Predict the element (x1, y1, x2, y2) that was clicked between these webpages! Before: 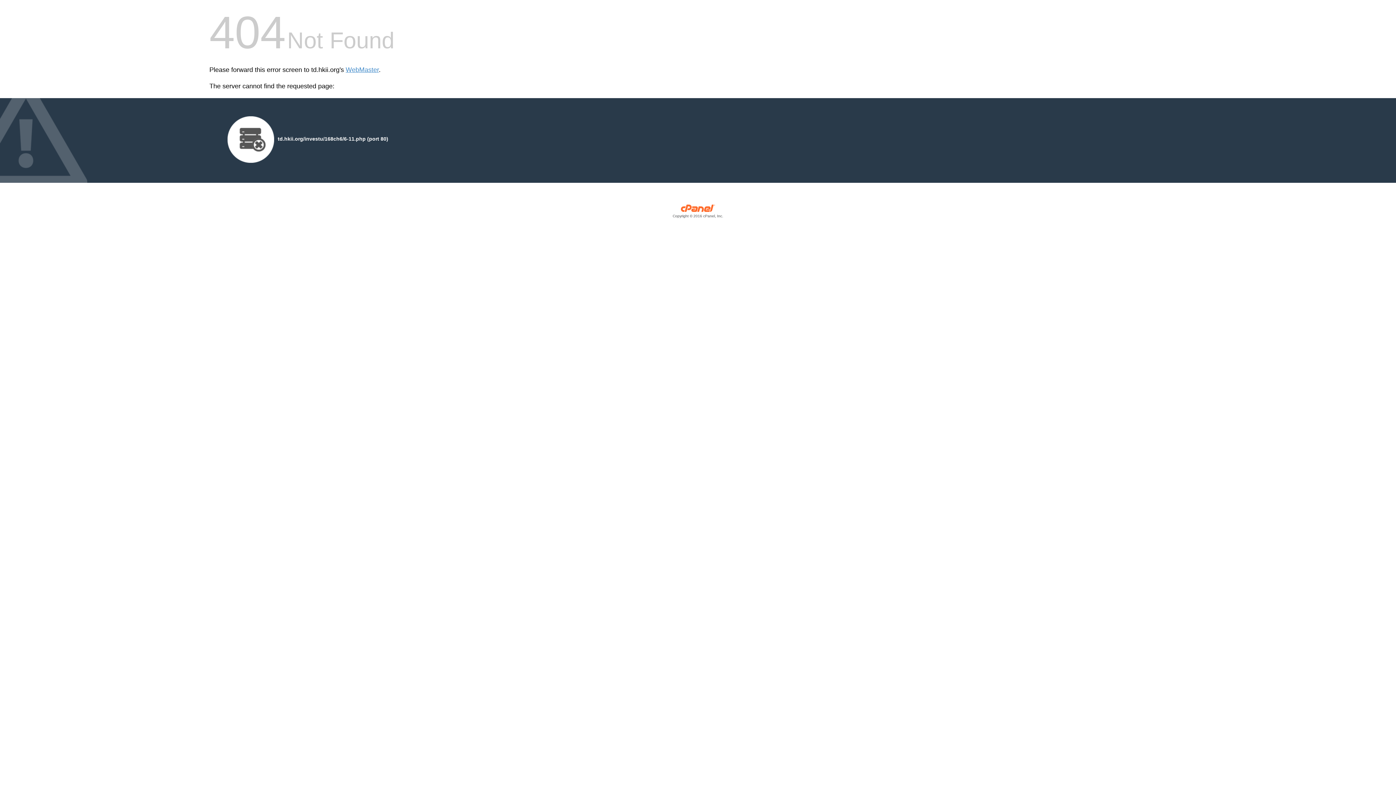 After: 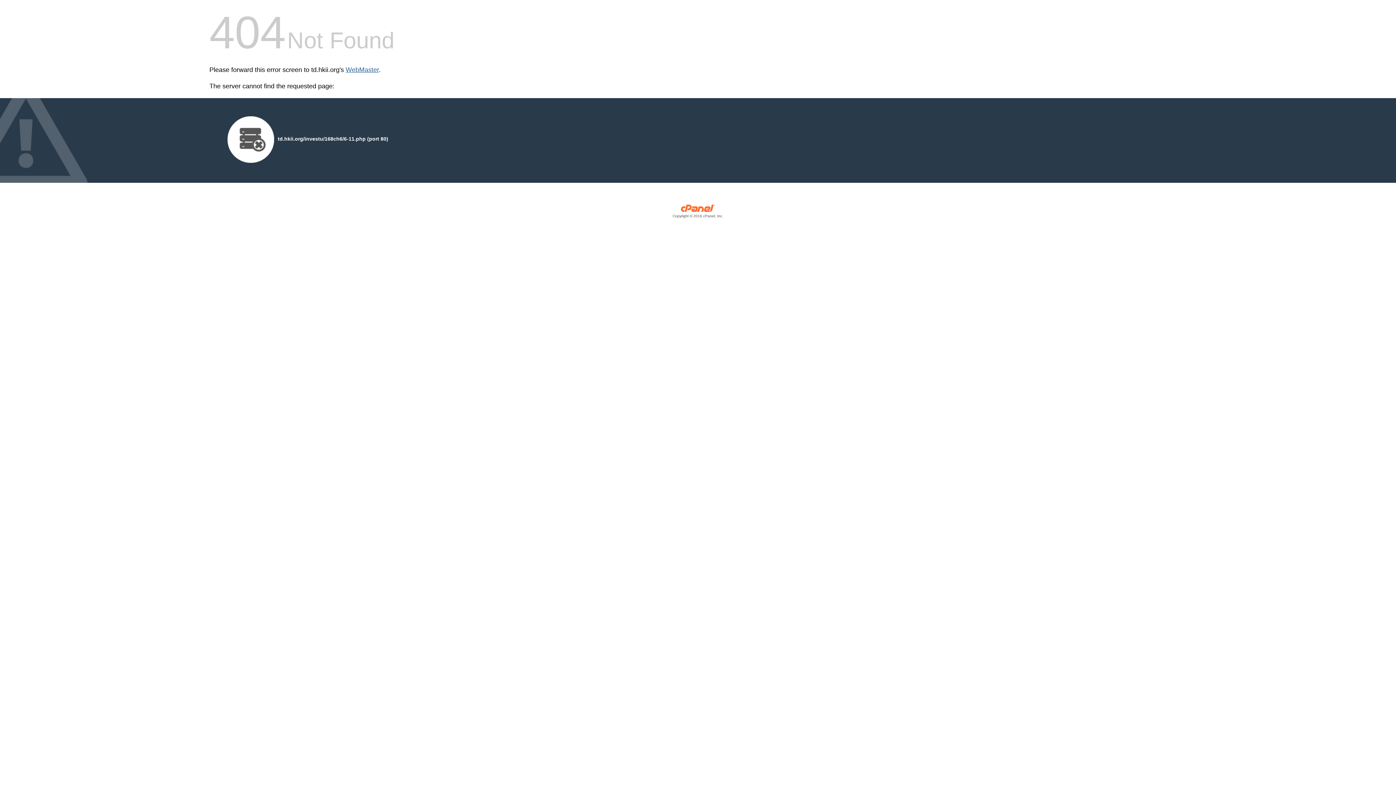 Action: bbox: (345, 66, 378, 73) label: WebMaster